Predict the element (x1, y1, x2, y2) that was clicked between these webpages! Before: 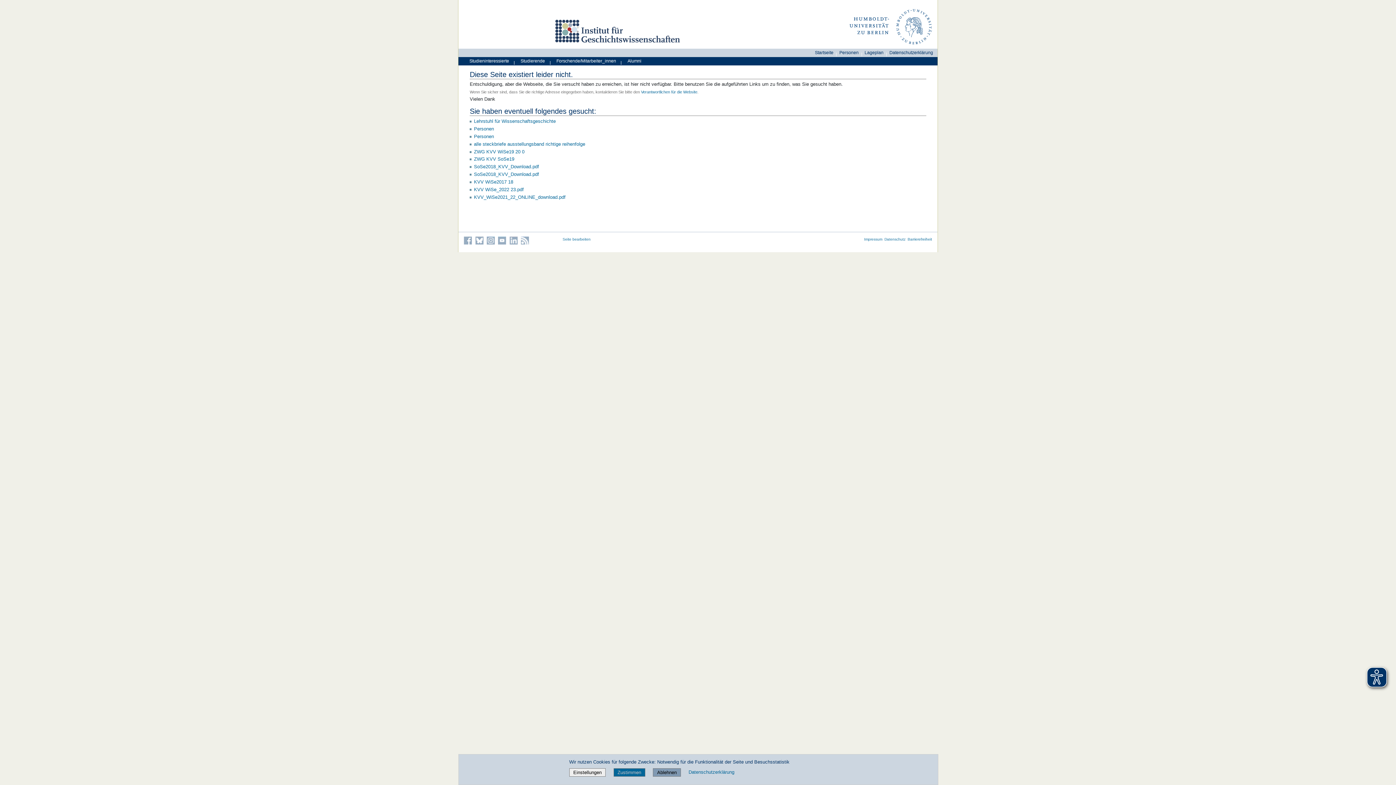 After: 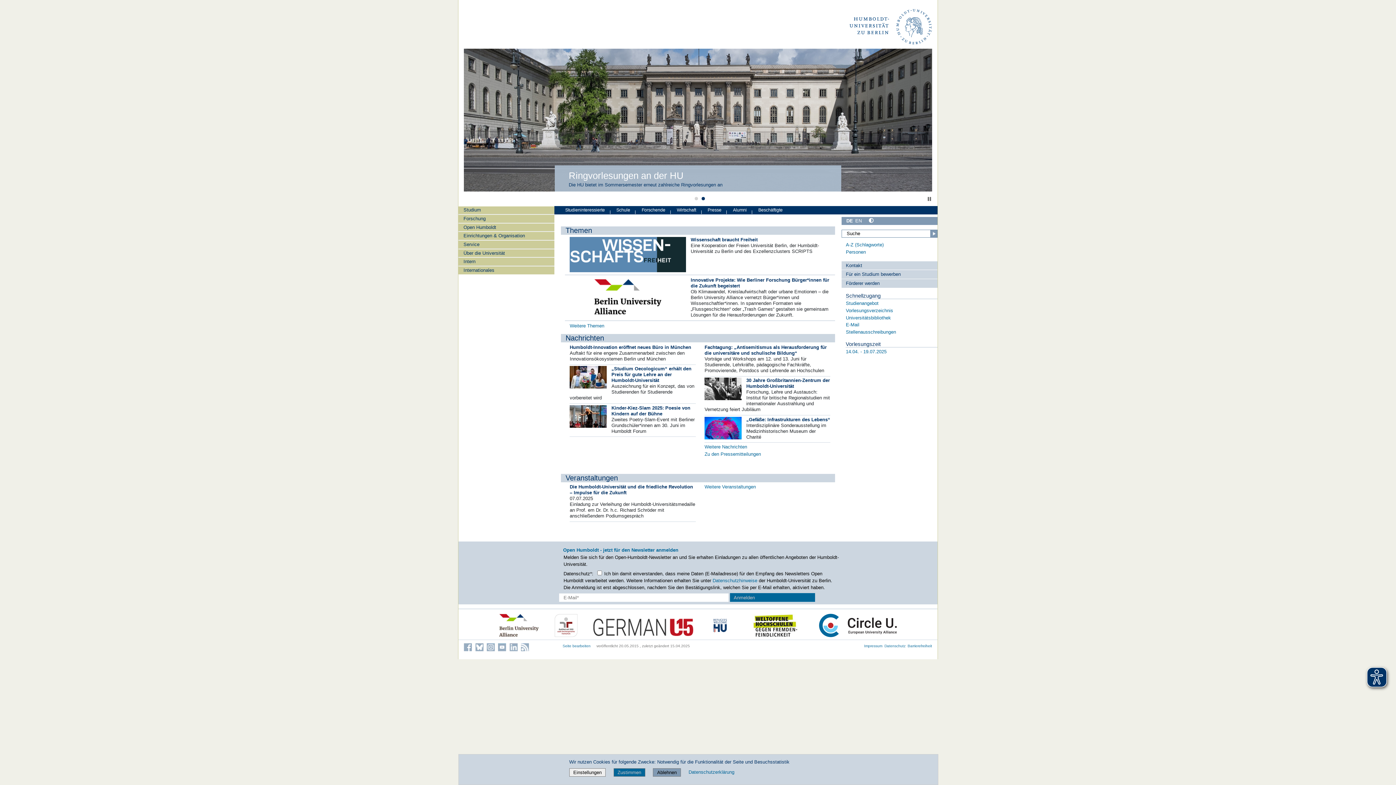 Action: bbox: (849, 6, 934, 48)